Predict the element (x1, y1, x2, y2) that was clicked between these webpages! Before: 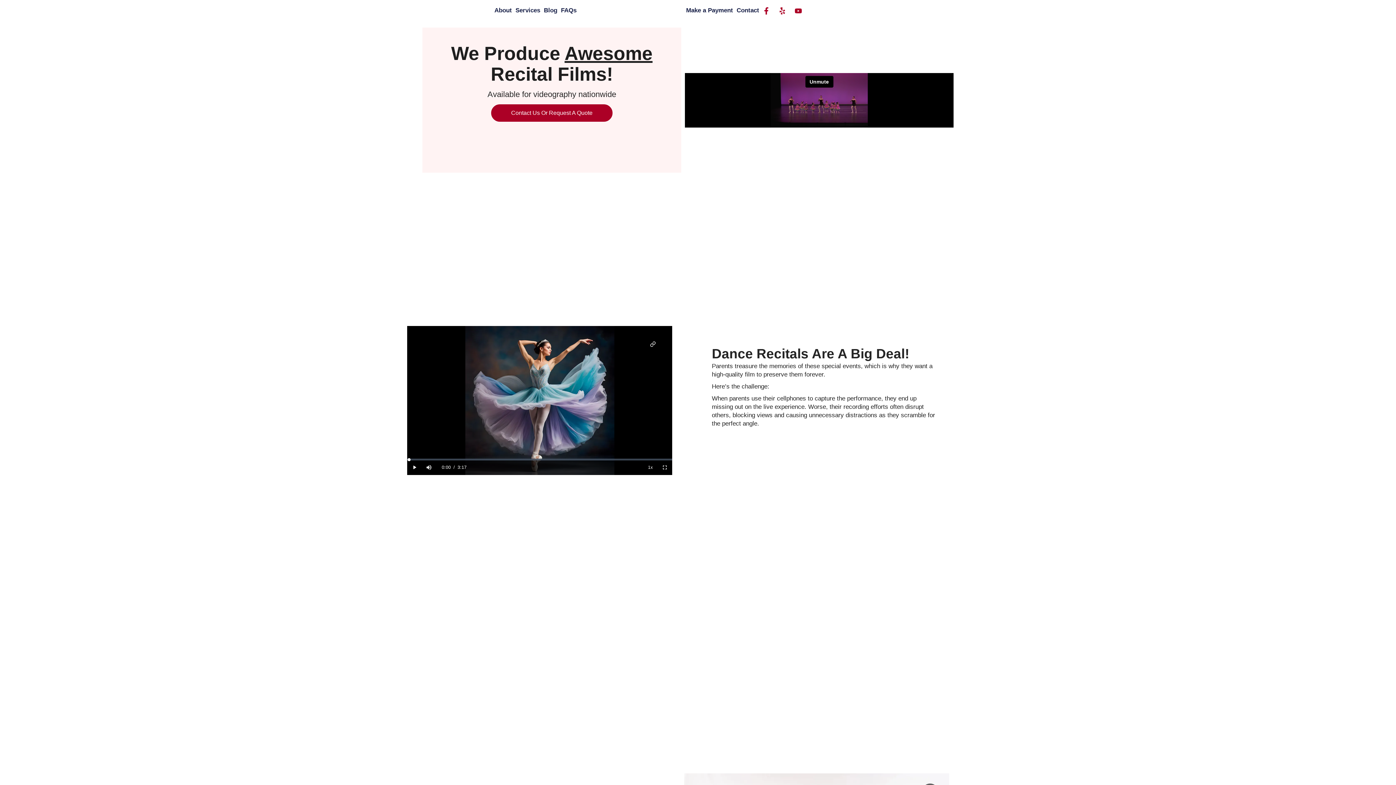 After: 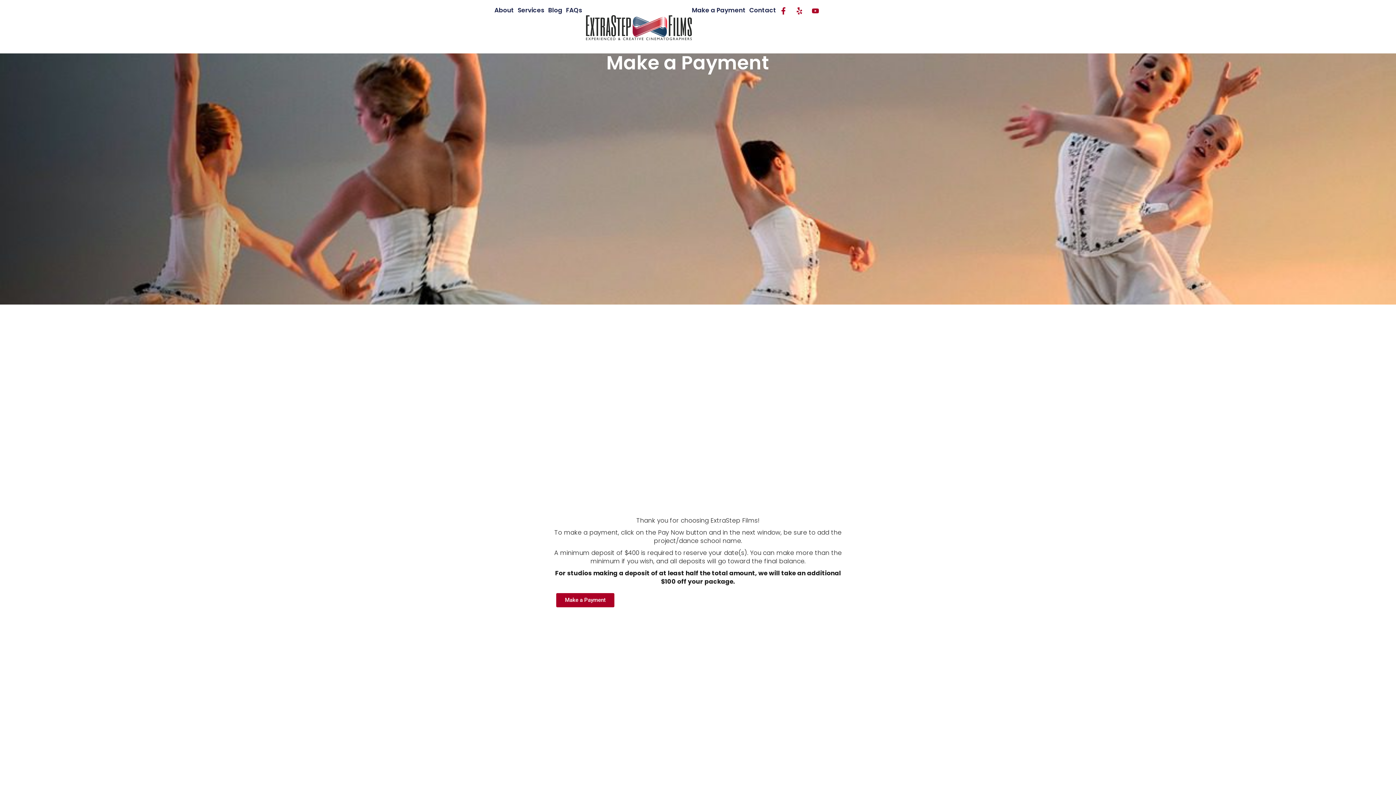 Action: bbox: (686, 7, 733, 13) label: Make a Payment